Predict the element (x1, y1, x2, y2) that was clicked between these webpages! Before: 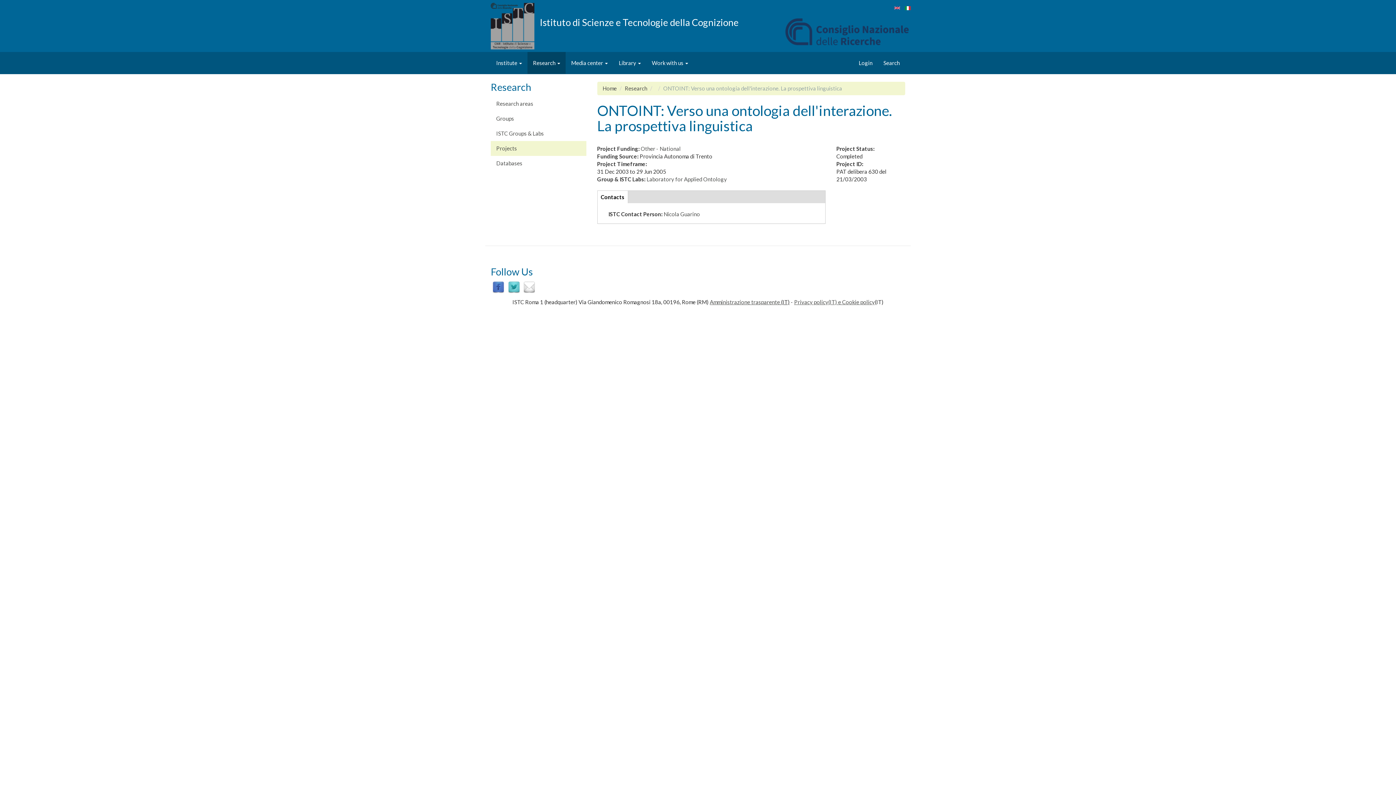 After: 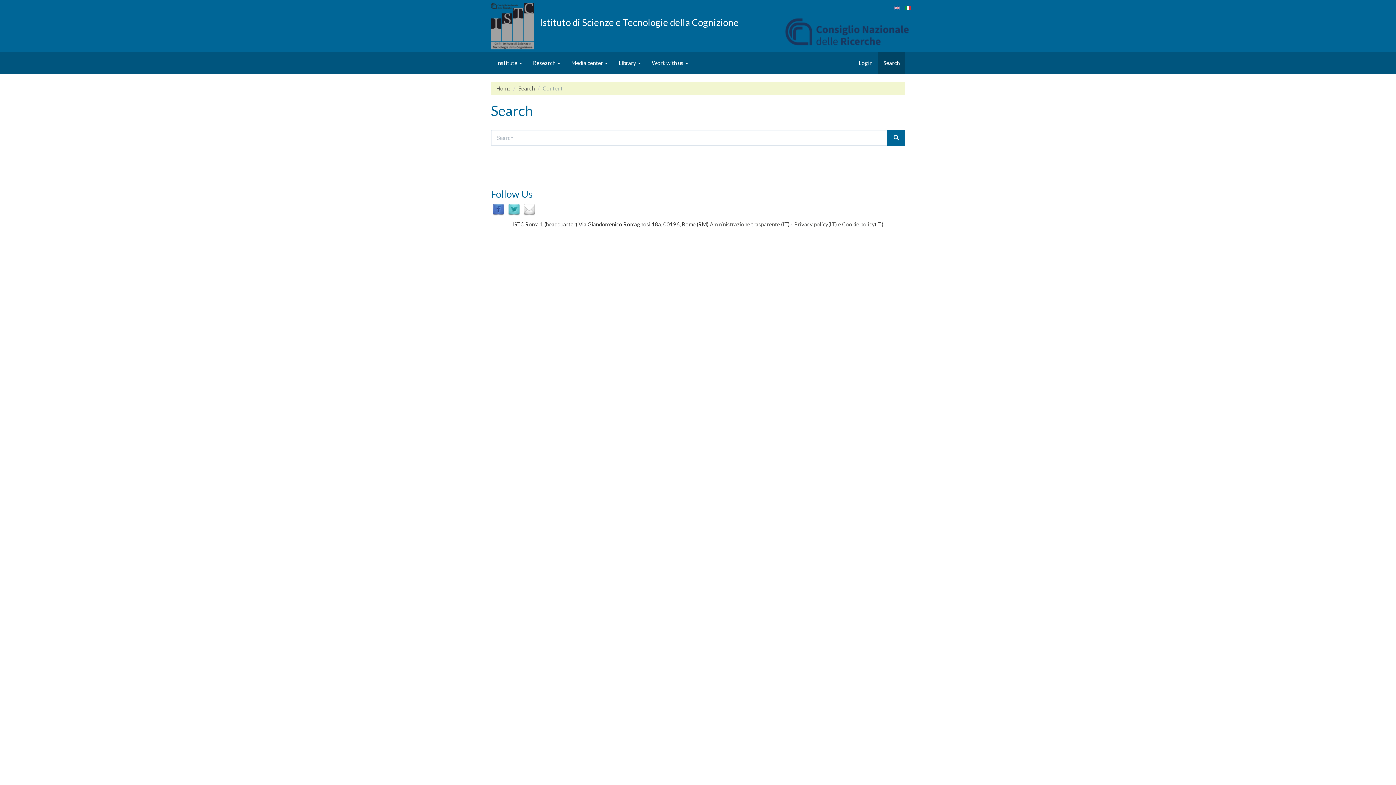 Action: label: Search bbox: (878, 52, 905, 73)